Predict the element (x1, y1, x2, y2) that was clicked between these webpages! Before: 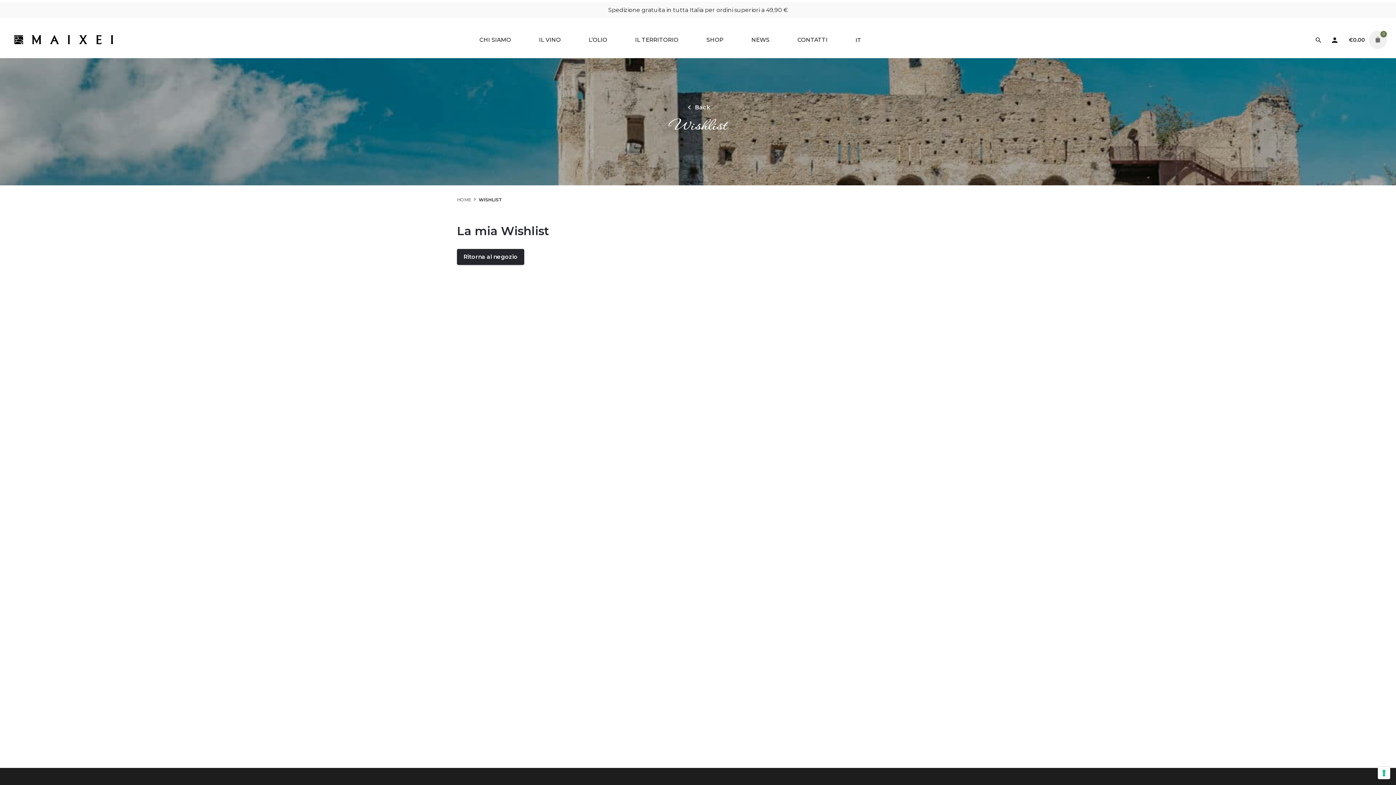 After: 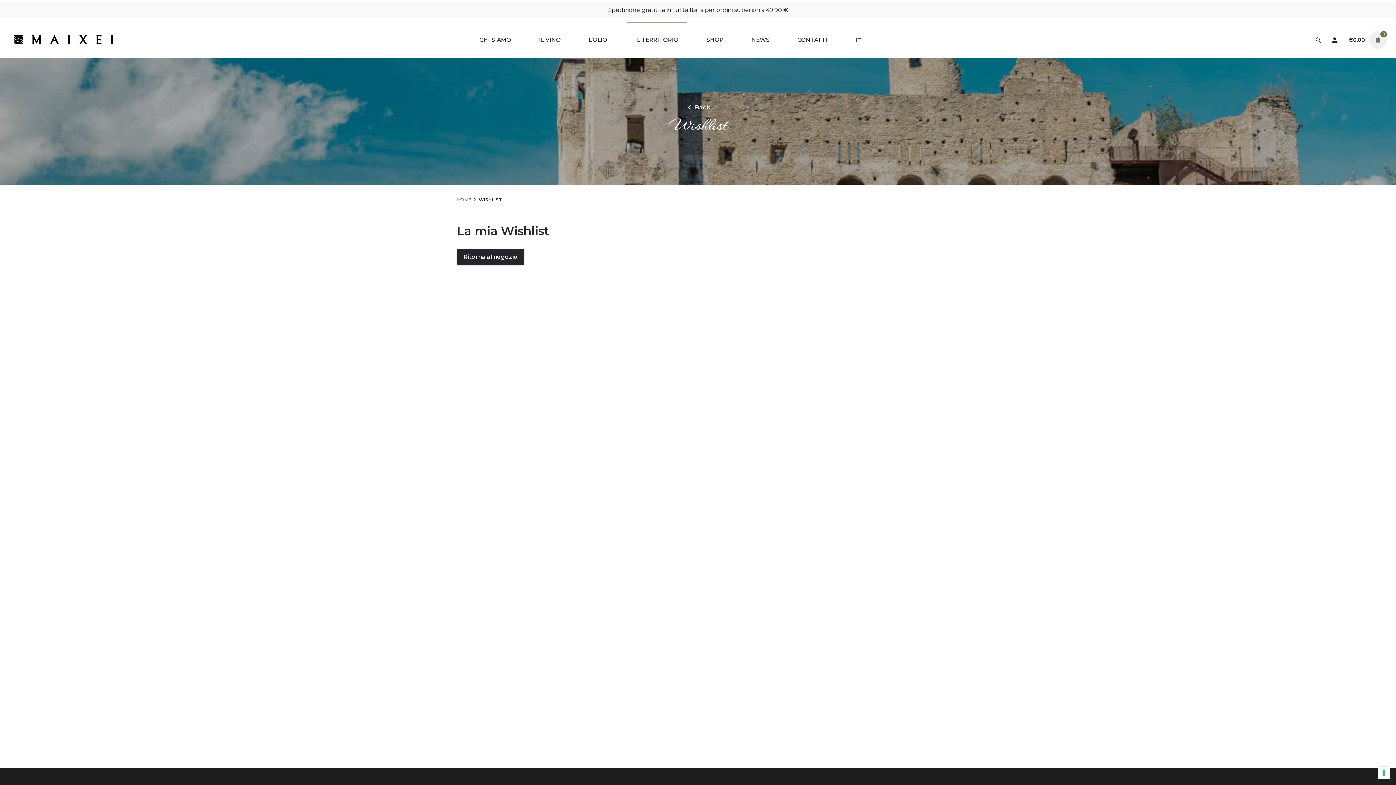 Action: bbox: (621, 21, 692, 58) label: IL TERRITORIO